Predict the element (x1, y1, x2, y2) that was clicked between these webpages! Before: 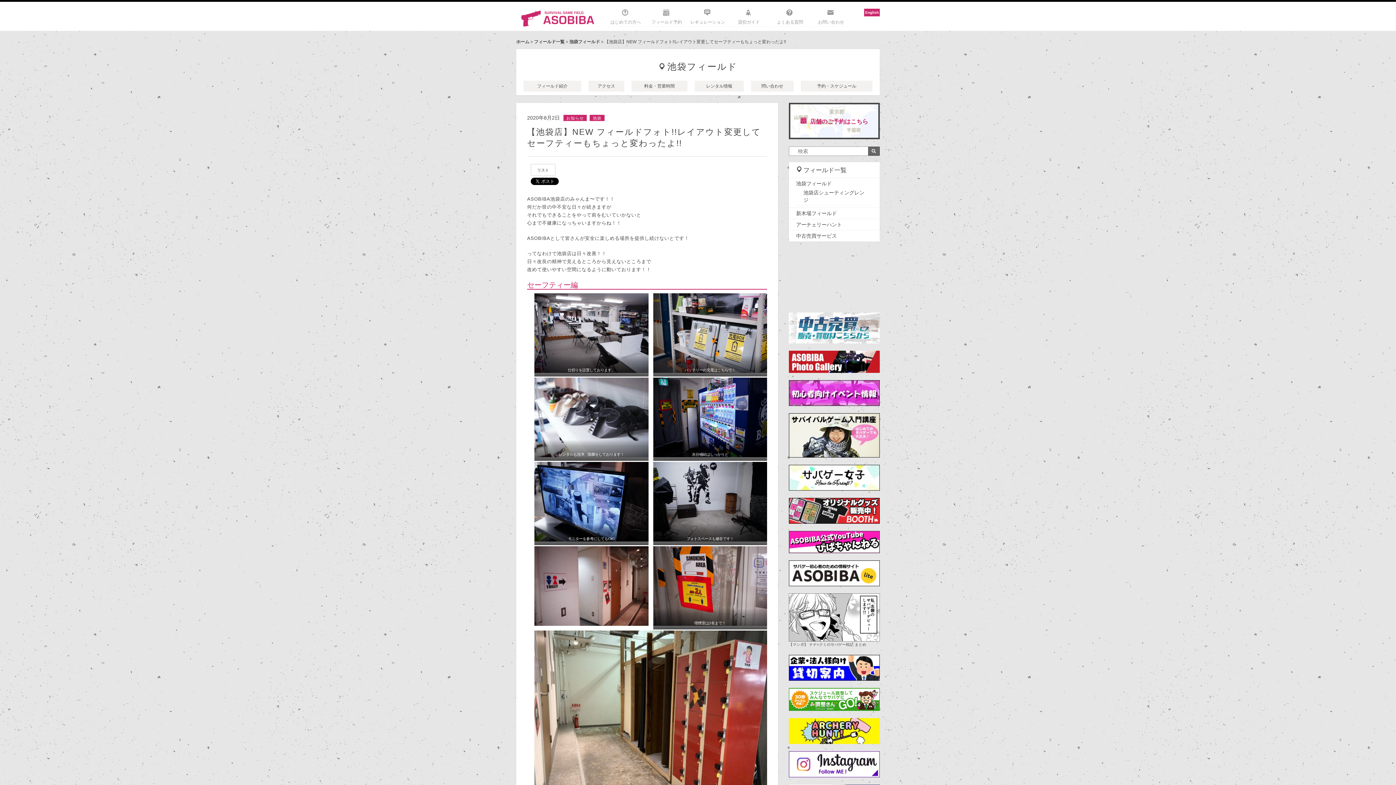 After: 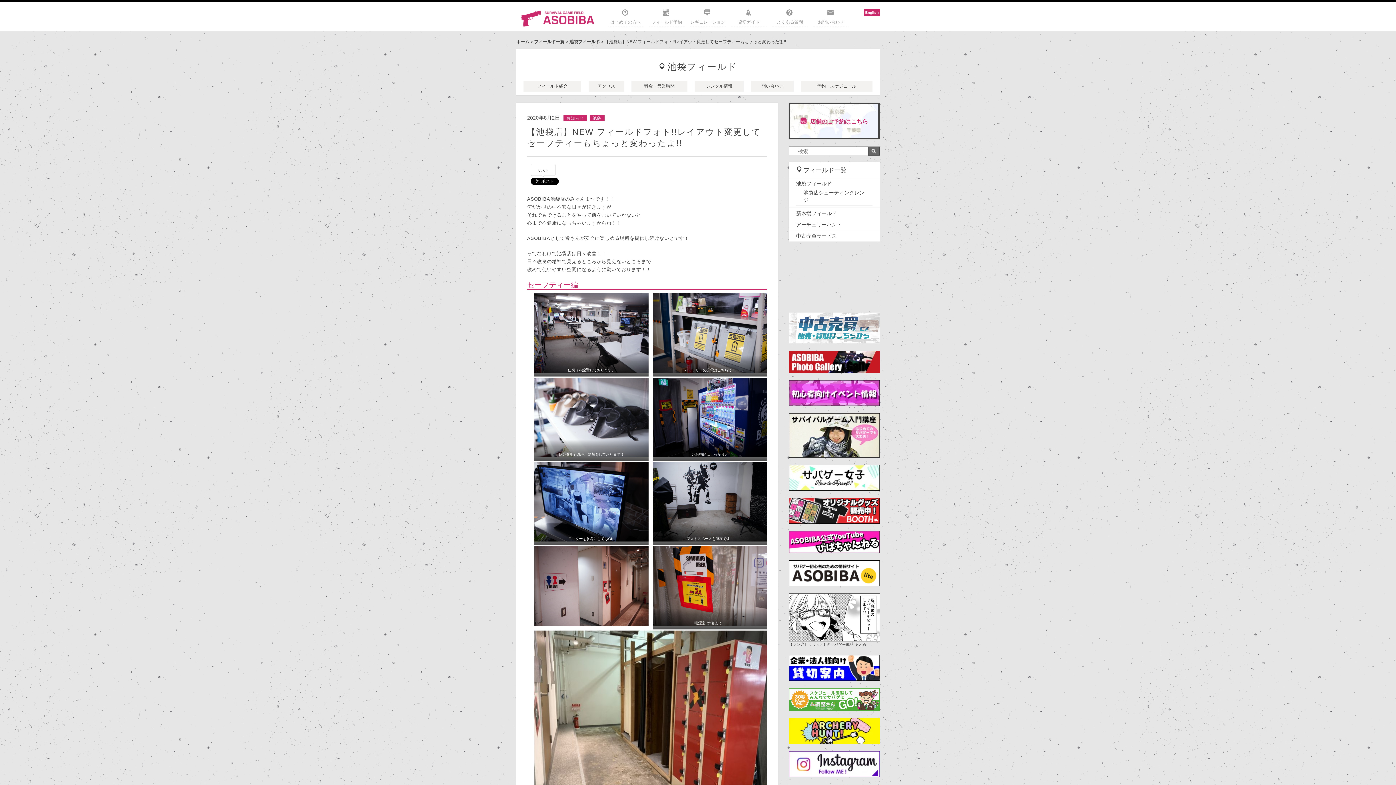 Action: bbox: (789, 689, 880, 693)